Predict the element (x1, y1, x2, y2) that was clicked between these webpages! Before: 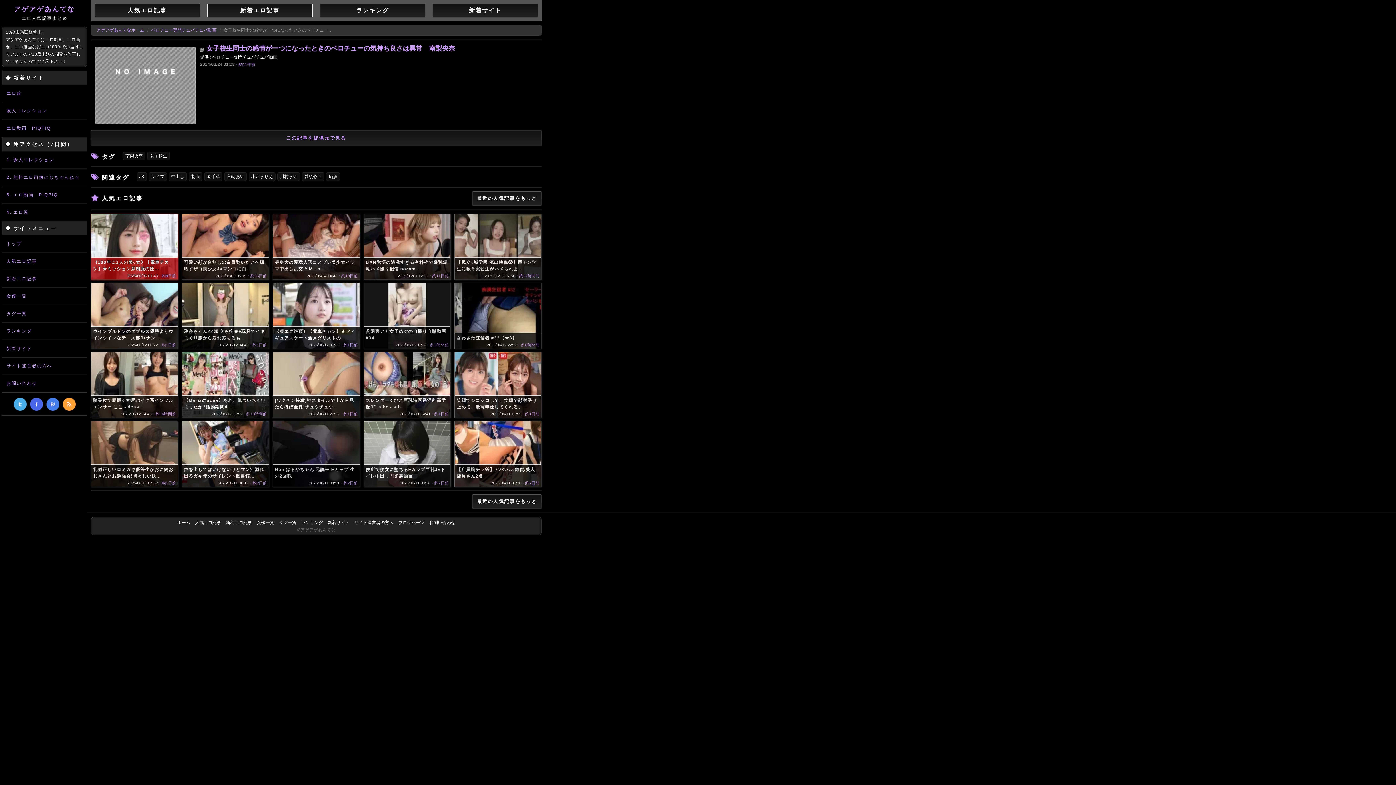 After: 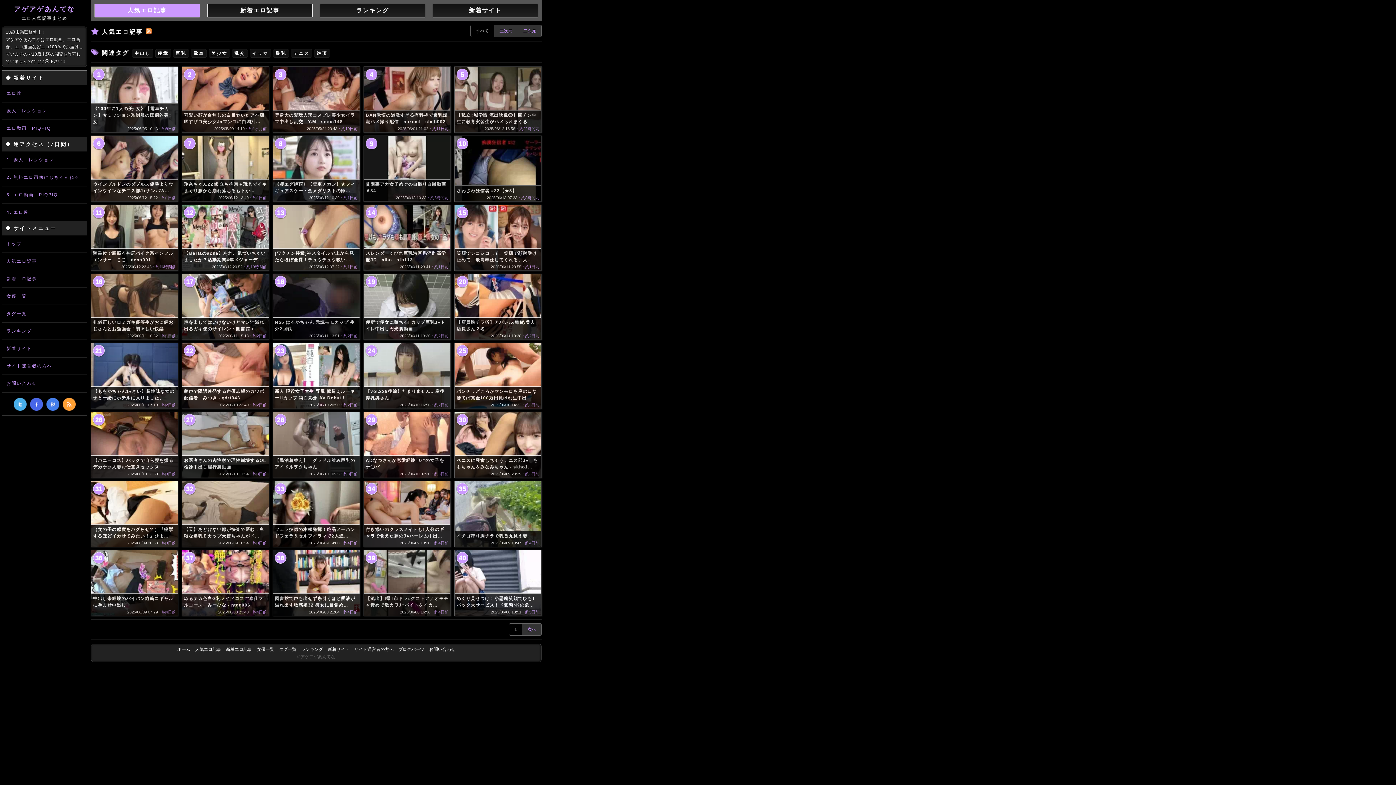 Action: label: 人気エロ記事 bbox: (94, 3, 200, 17)